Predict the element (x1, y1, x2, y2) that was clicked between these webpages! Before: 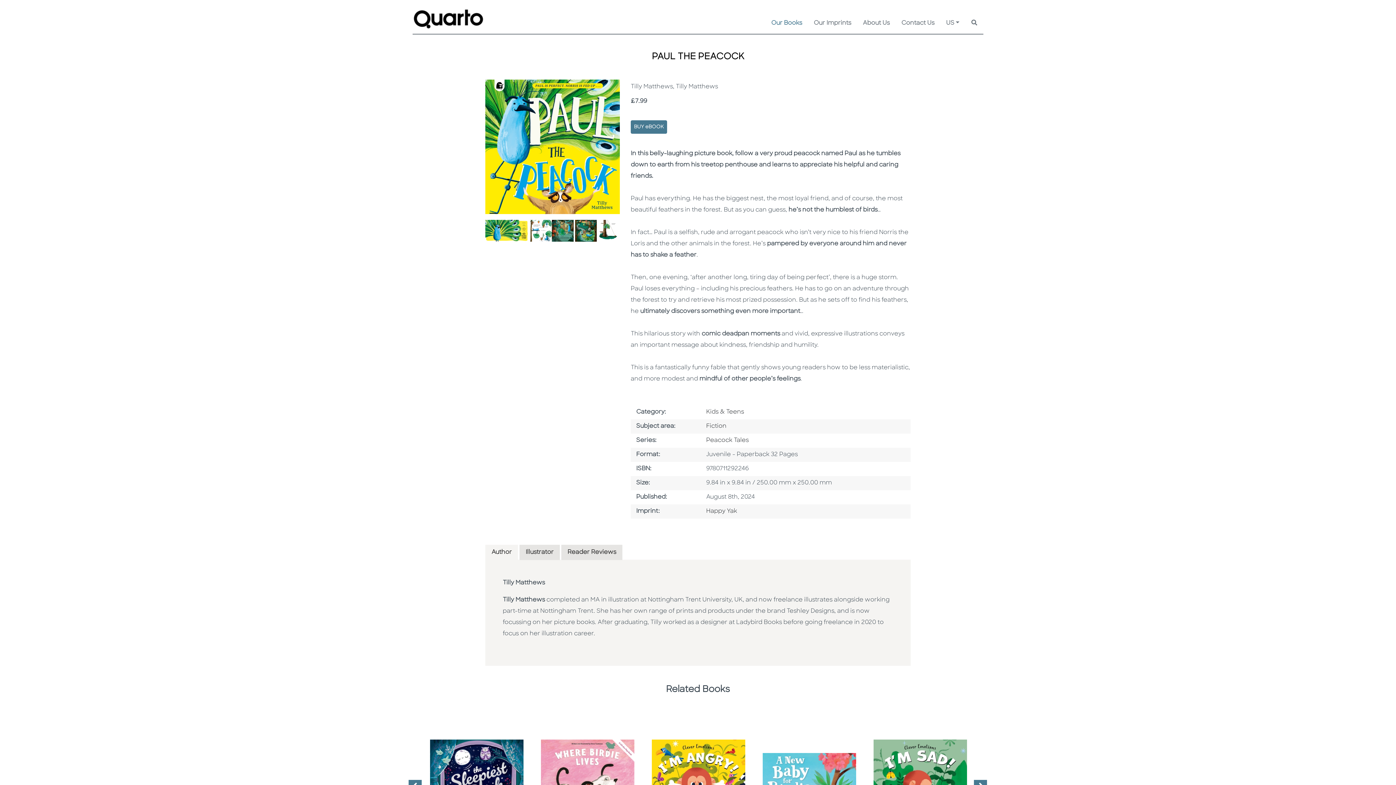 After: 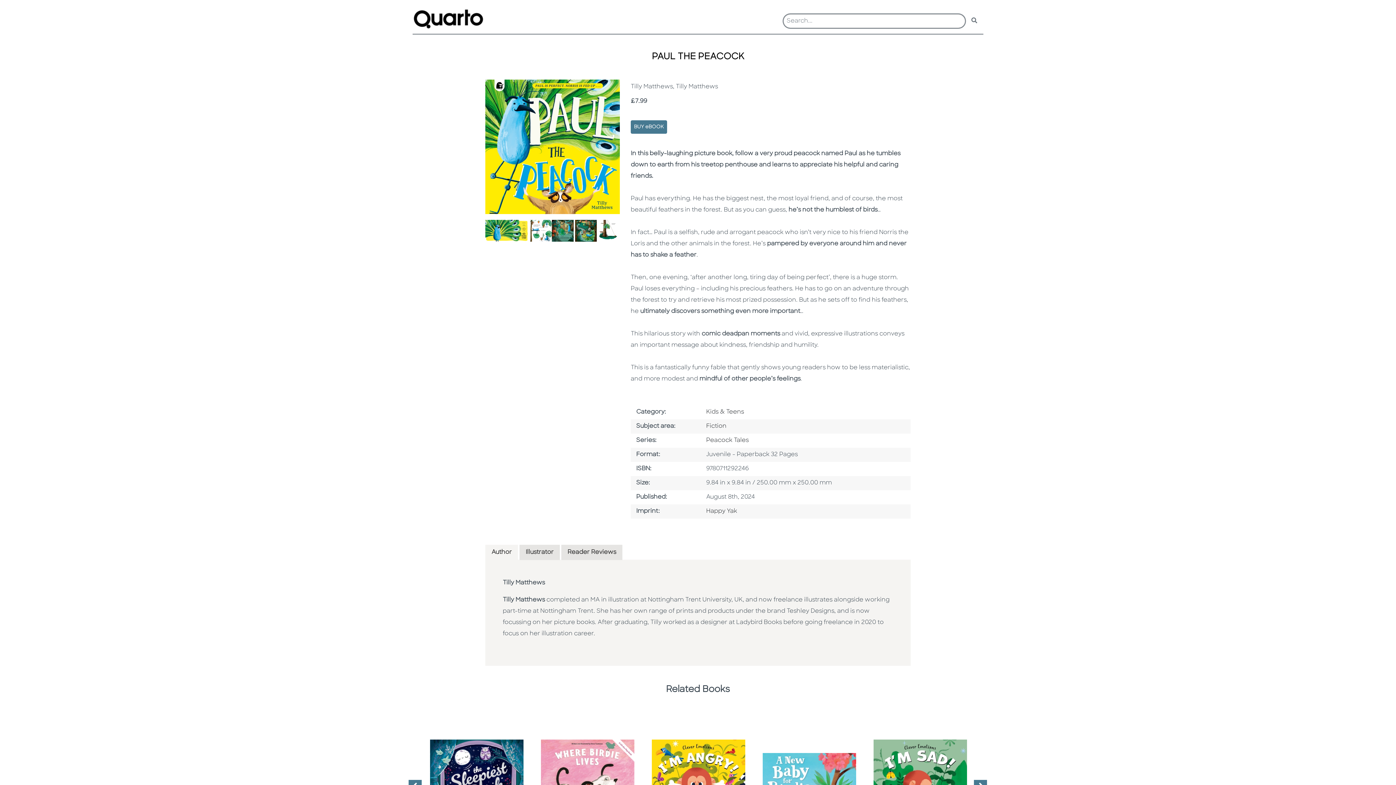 Action: bbox: (971, 18, 977, 28)